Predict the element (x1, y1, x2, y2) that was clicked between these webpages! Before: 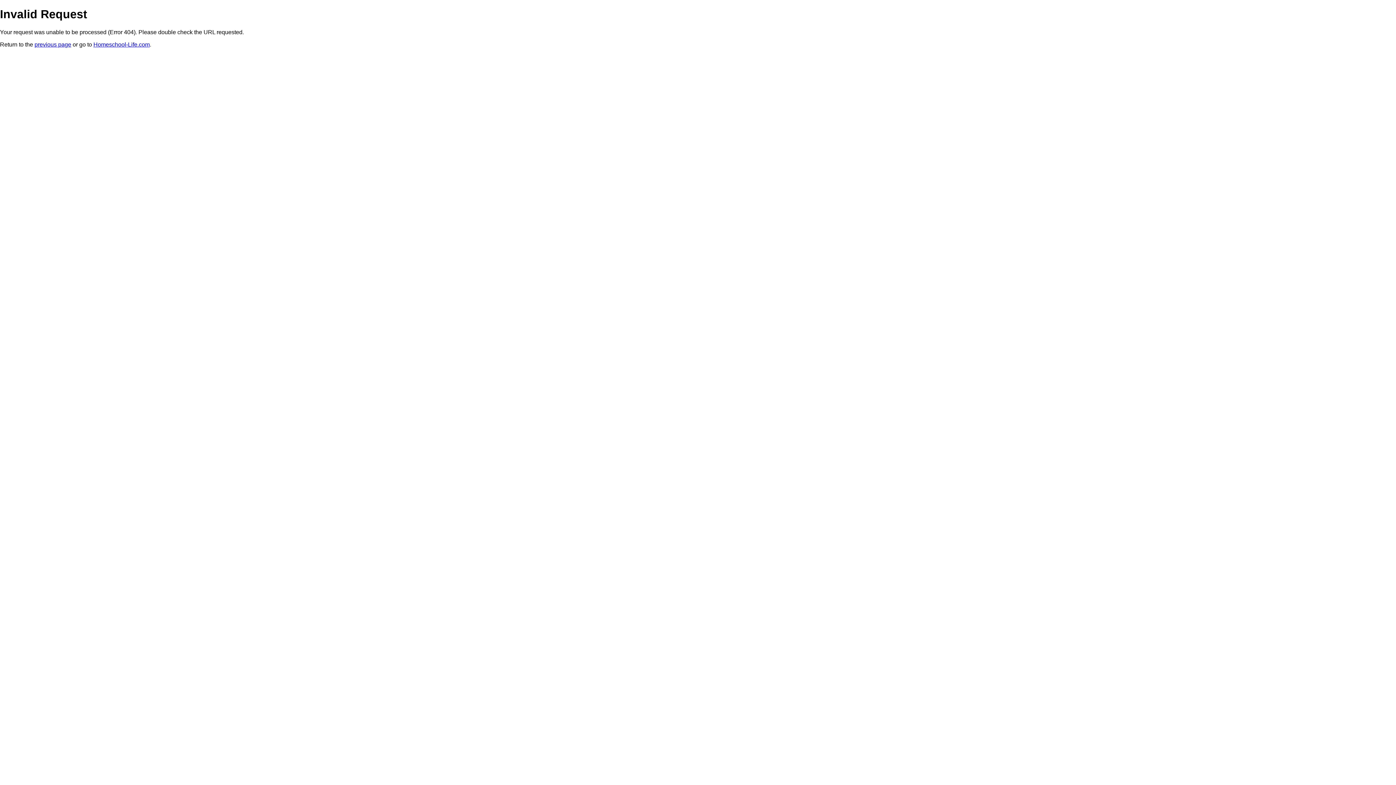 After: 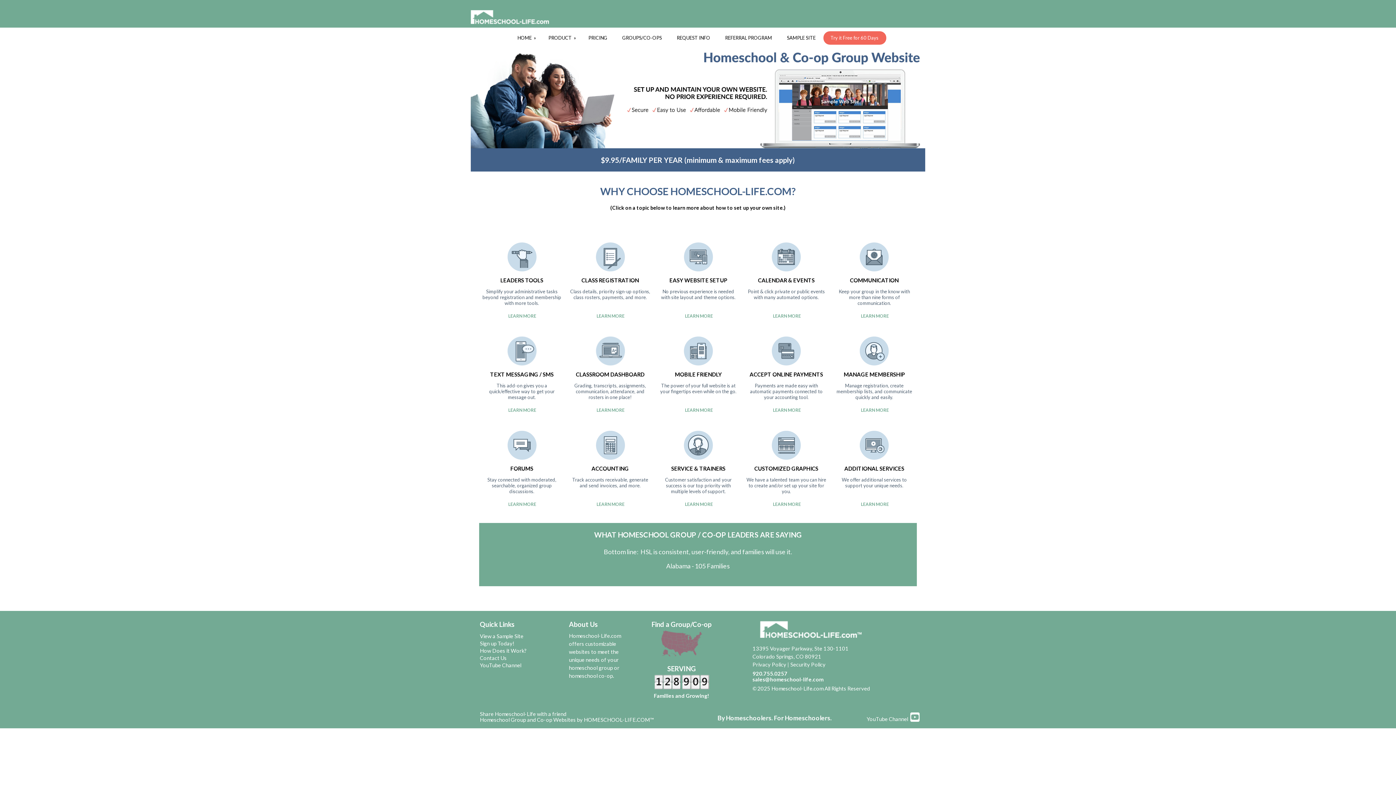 Action: label: Homeschool-Life.com bbox: (93, 41, 149, 47)